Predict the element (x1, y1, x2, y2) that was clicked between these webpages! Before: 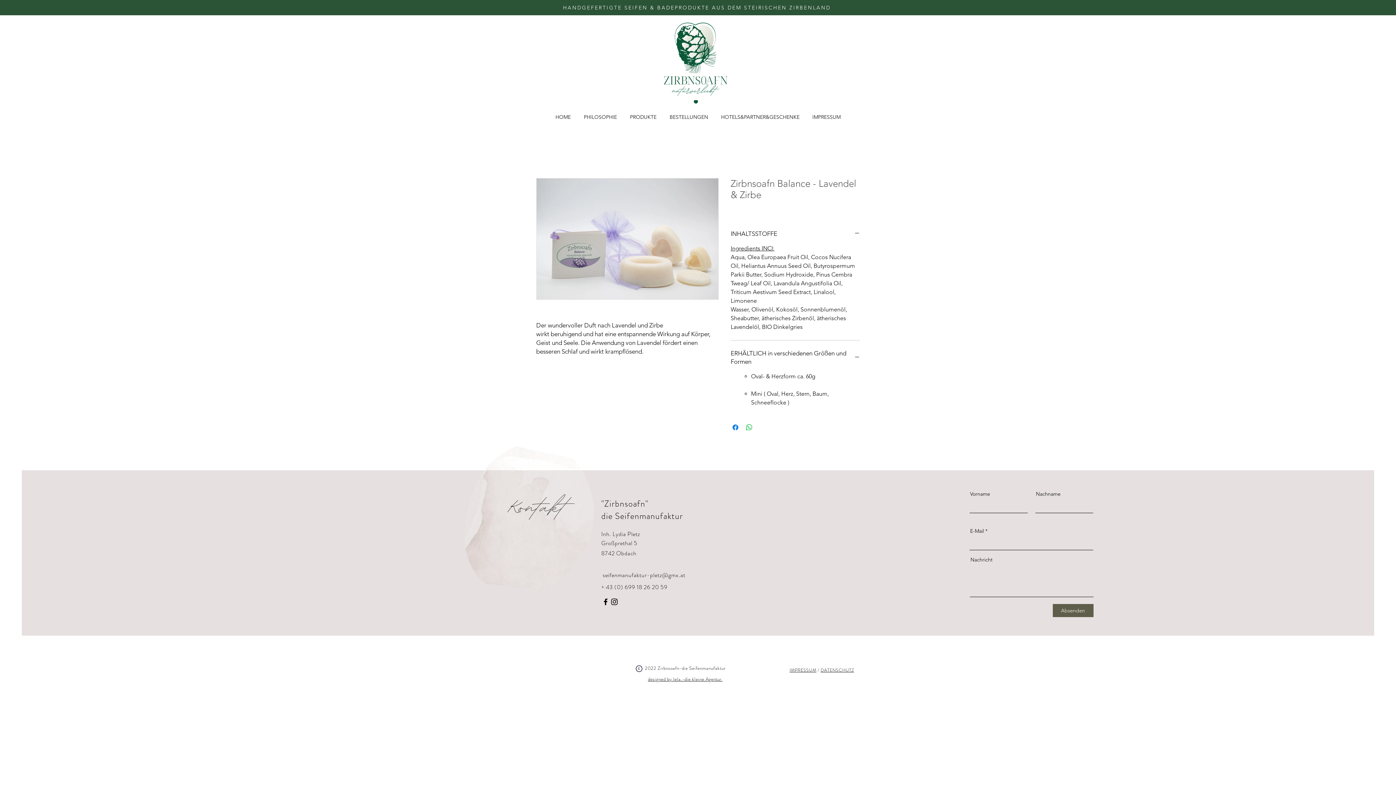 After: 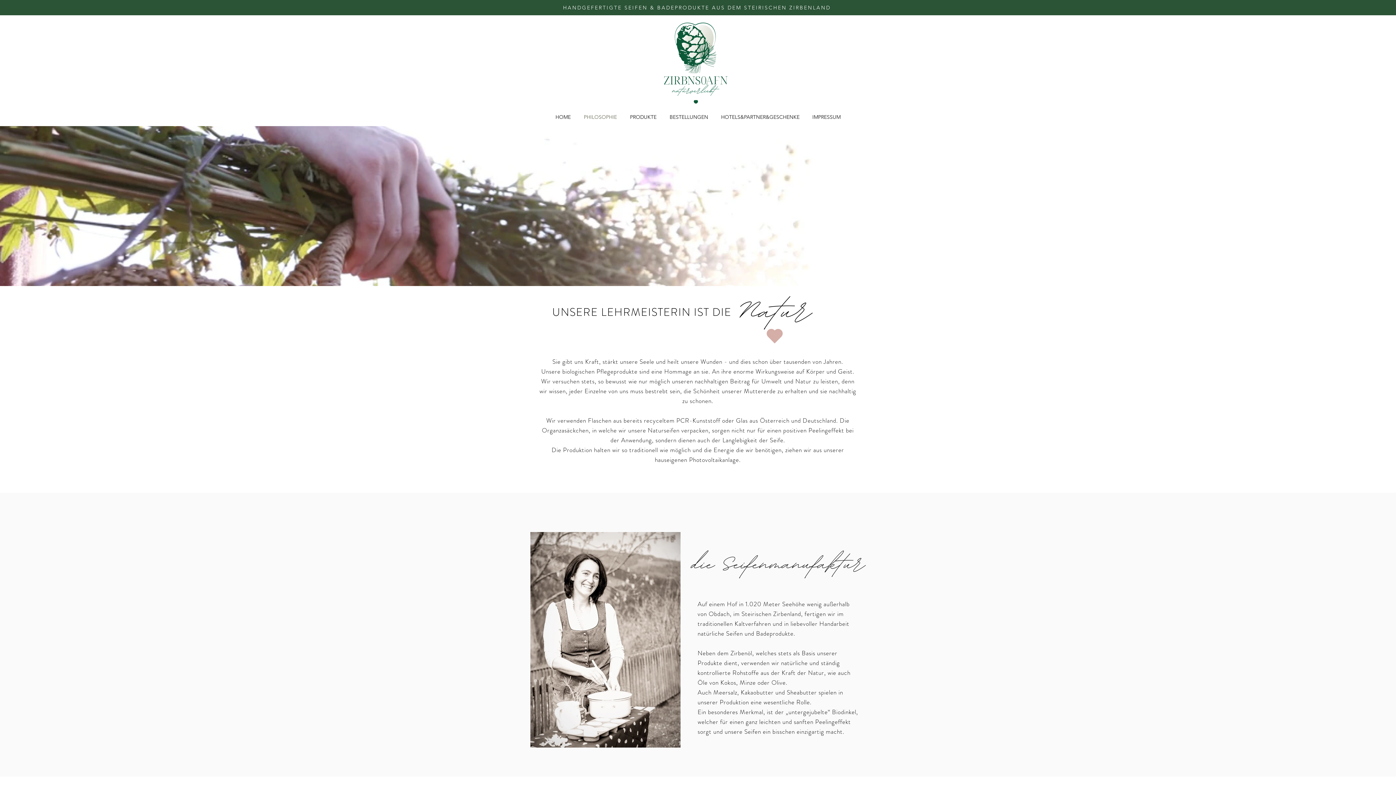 Action: label: PHILOSOPHIE bbox: (577, 108, 623, 126)